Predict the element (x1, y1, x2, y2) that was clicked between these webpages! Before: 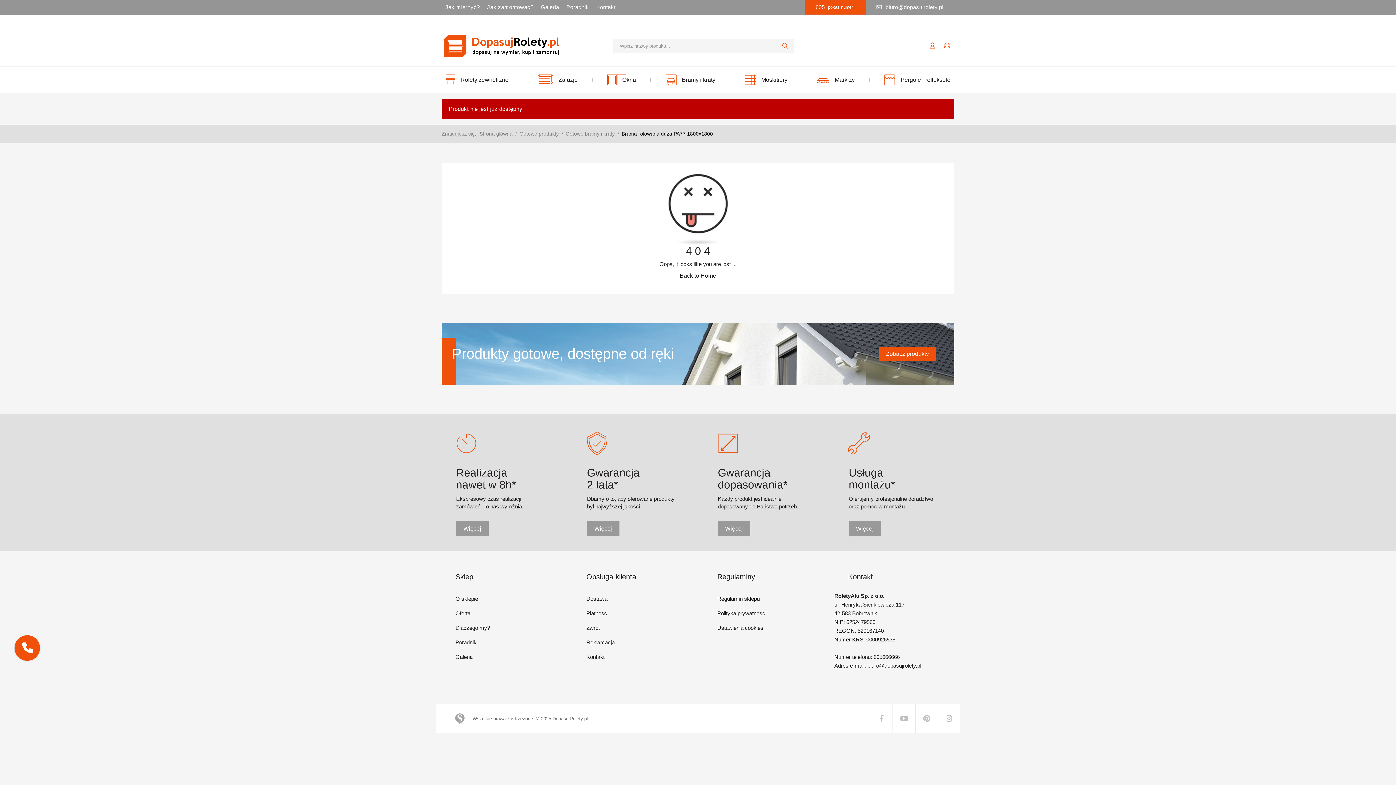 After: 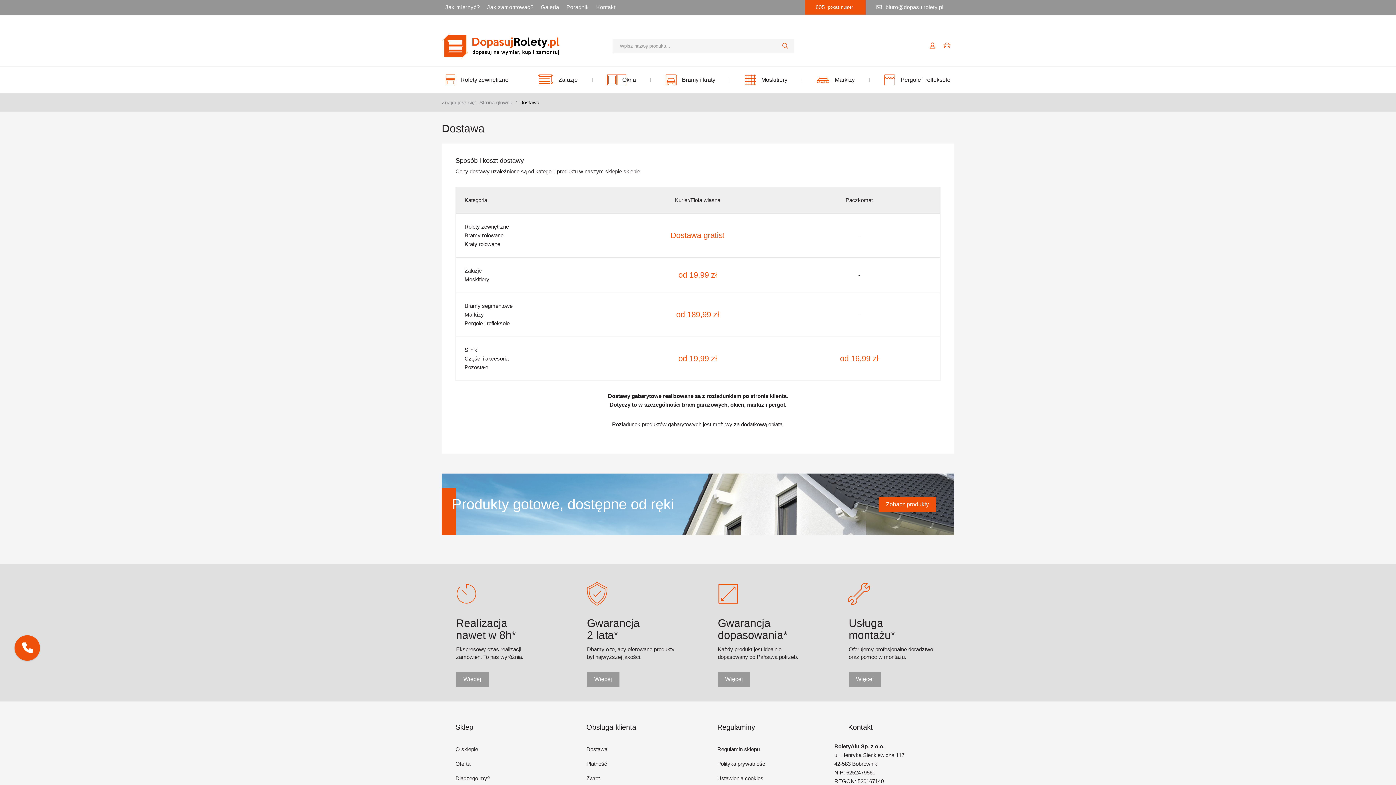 Action: label: Dostawa bbox: (586, 591, 607, 606)